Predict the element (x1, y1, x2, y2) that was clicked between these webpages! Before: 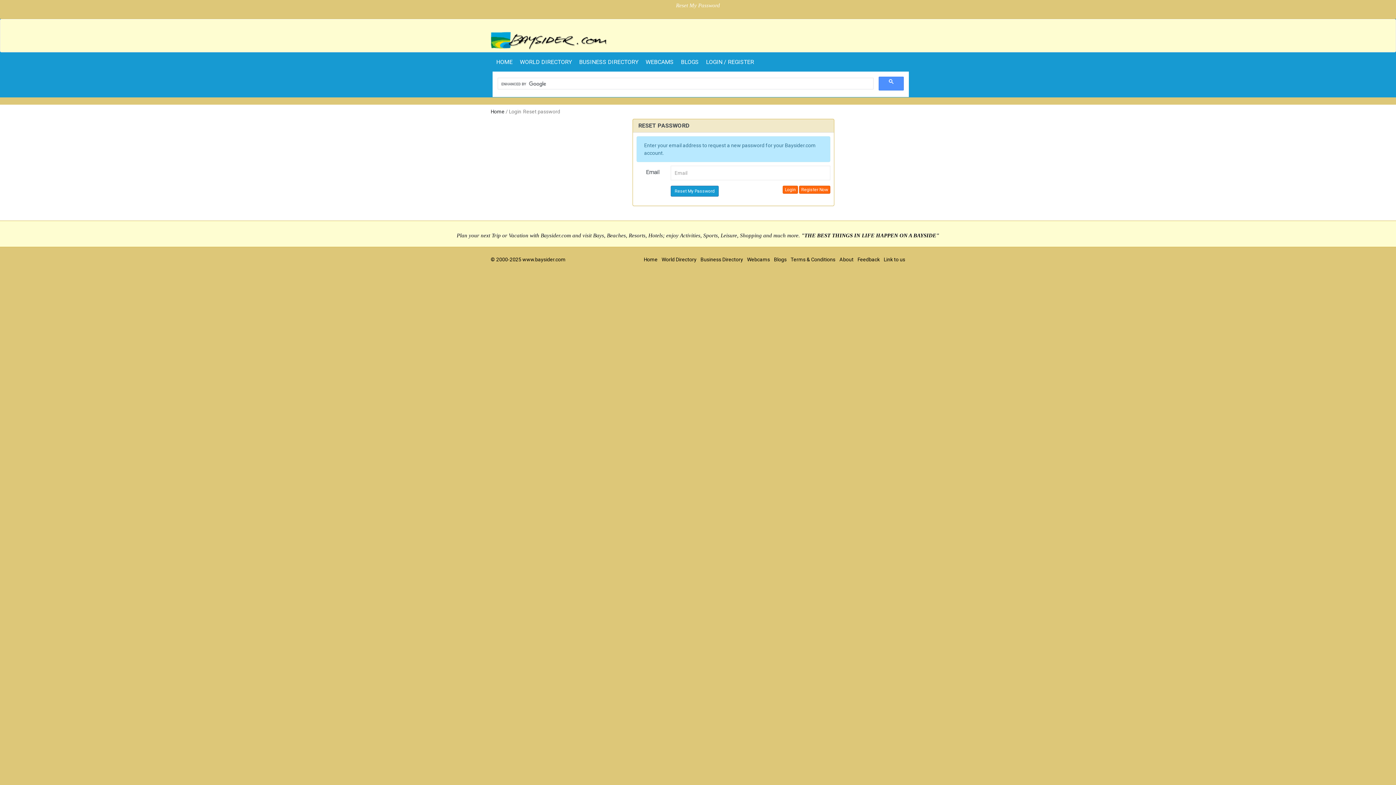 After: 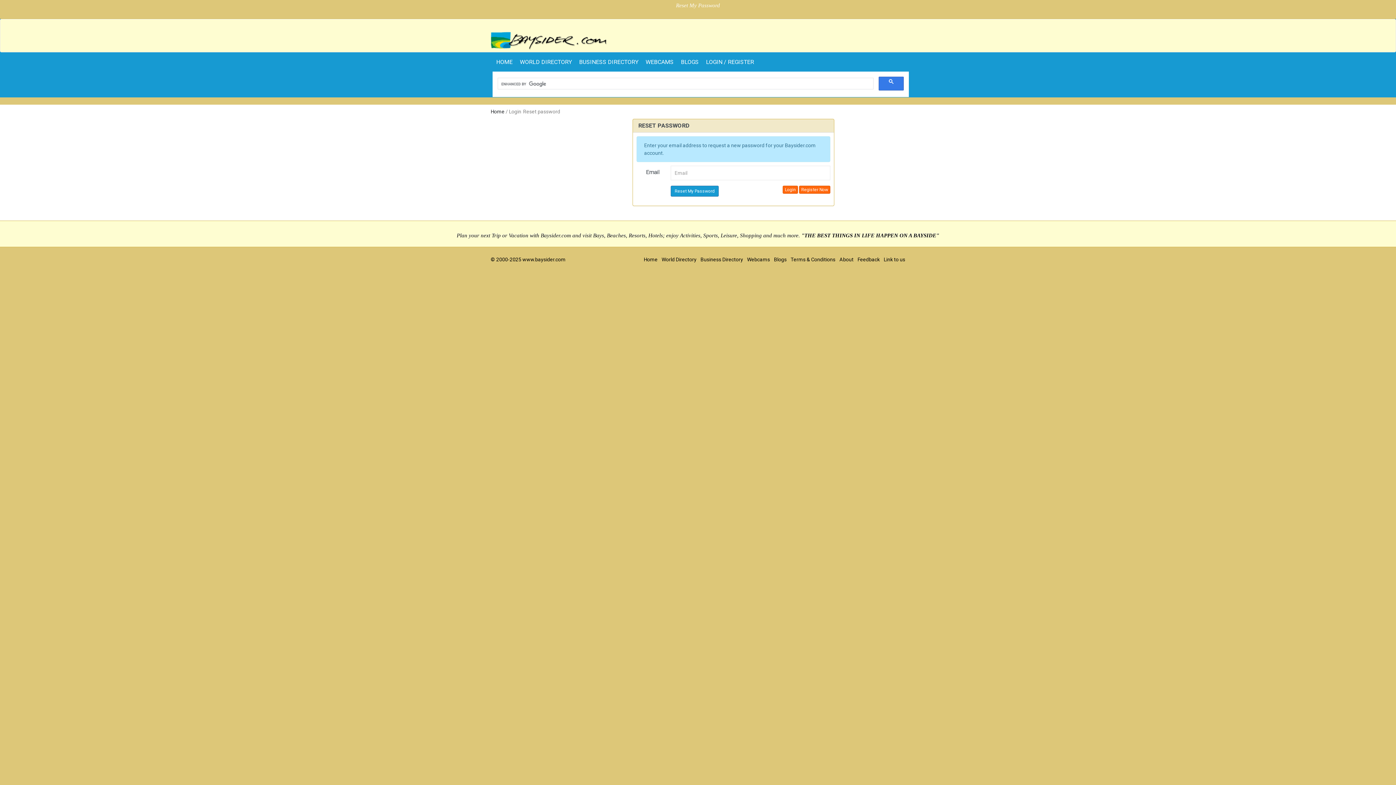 Action: bbox: (878, 76, 904, 90)